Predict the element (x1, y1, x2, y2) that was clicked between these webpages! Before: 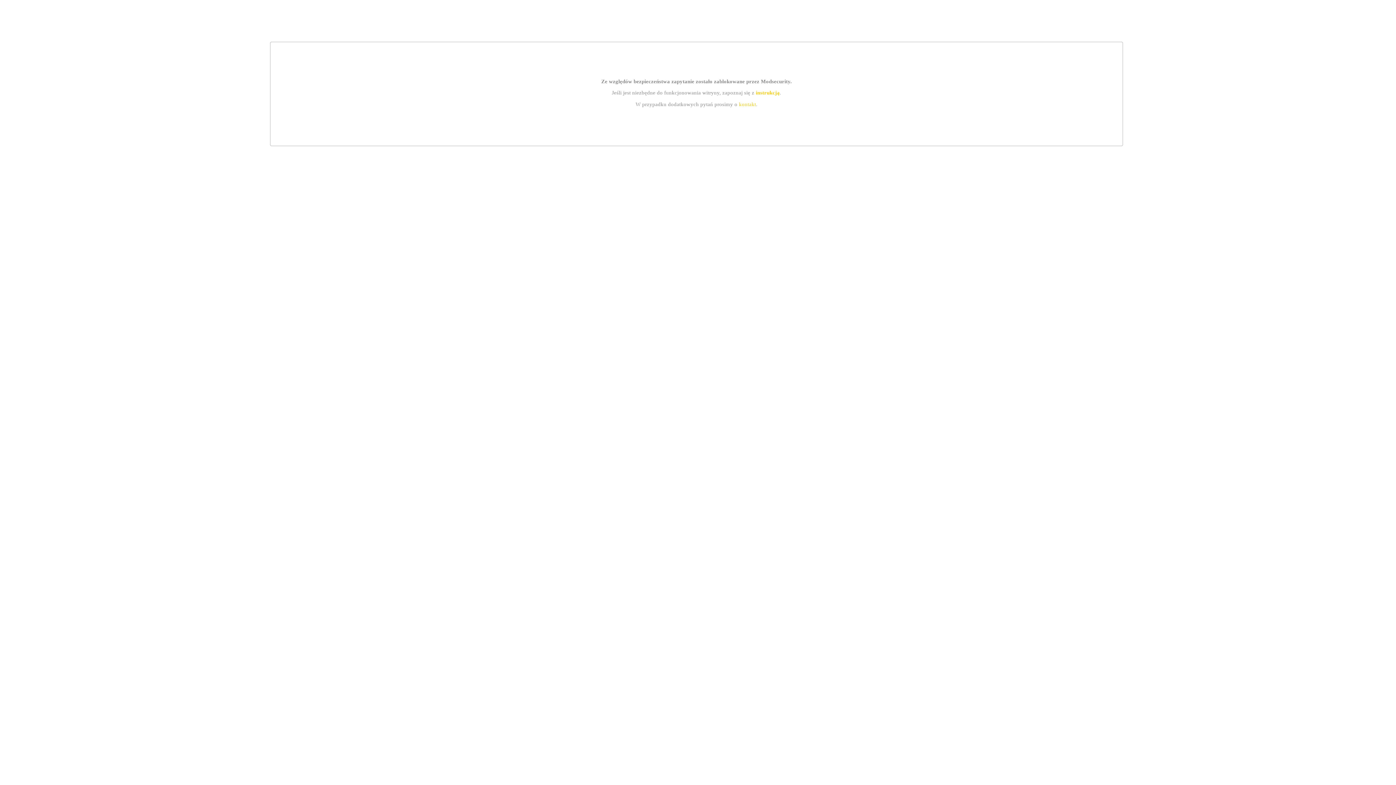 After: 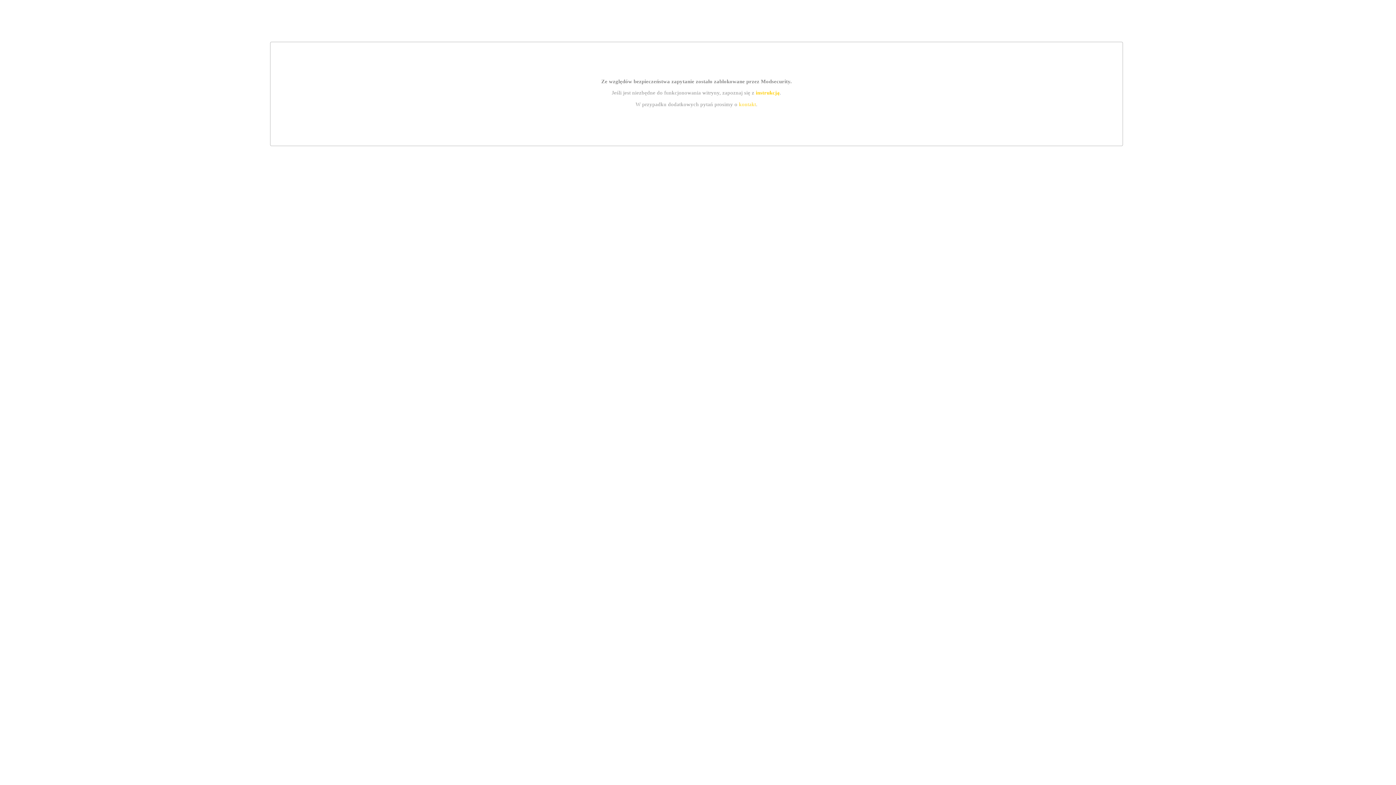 Action: bbox: (755, 89, 779, 95) label: instrukcją